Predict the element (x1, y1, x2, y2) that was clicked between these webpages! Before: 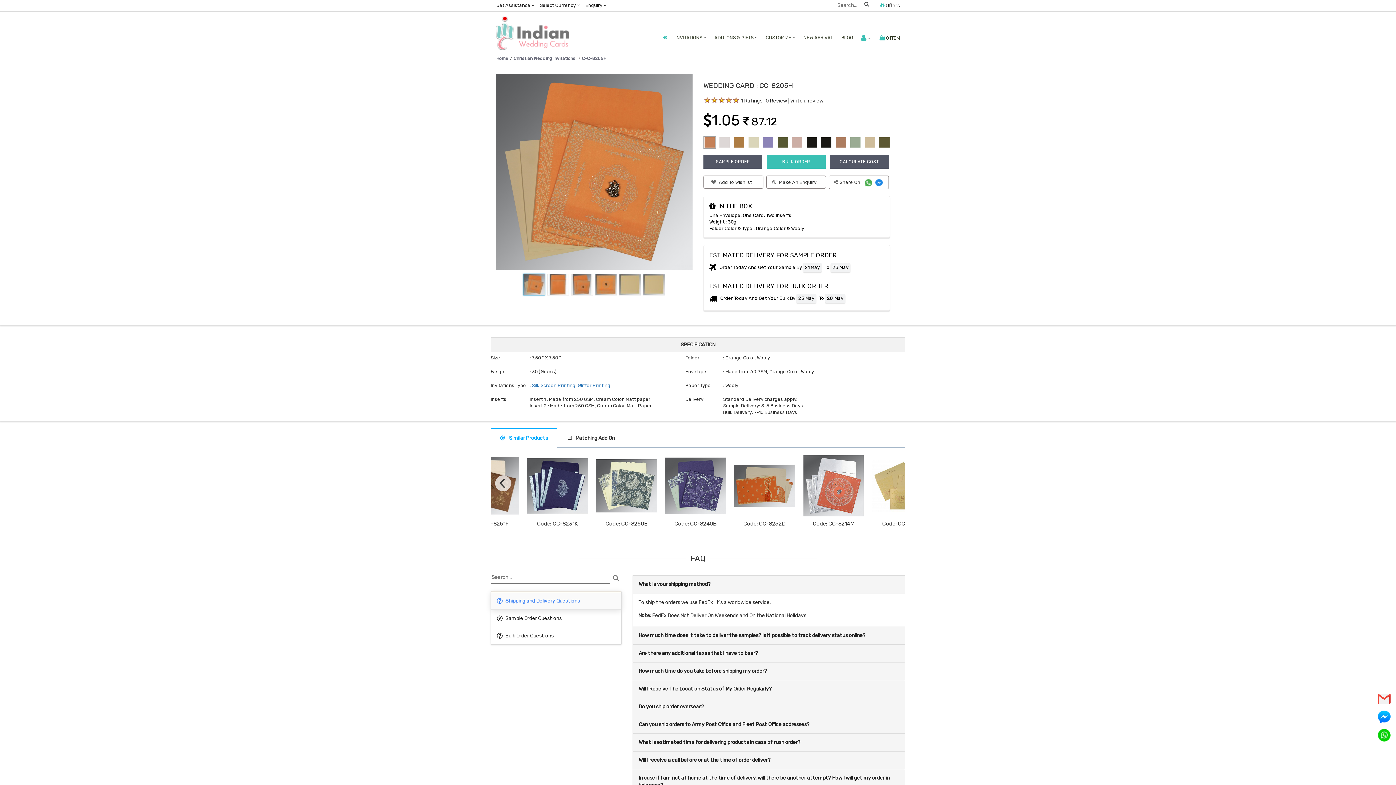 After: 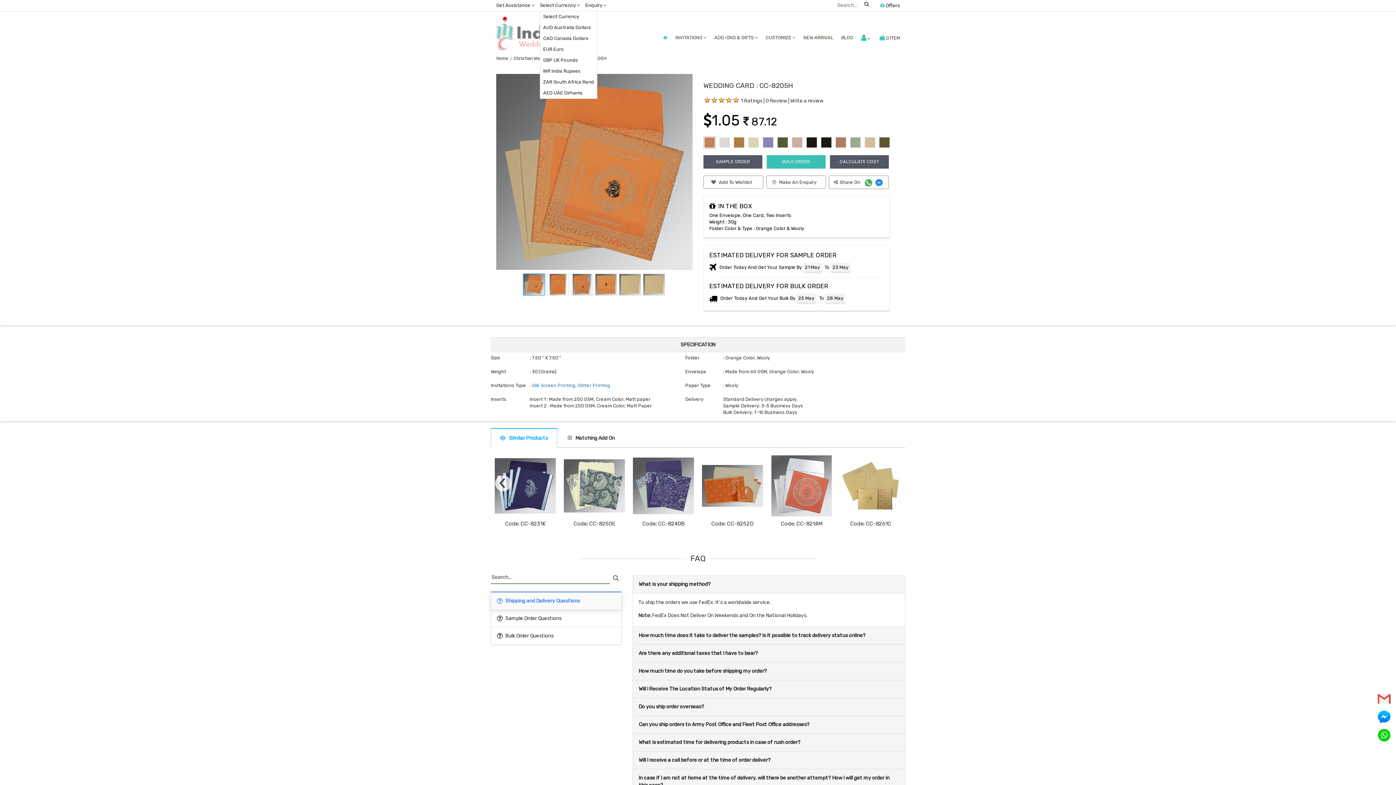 Action: bbox: (540, 0, 583, 10) label: Select Currency 